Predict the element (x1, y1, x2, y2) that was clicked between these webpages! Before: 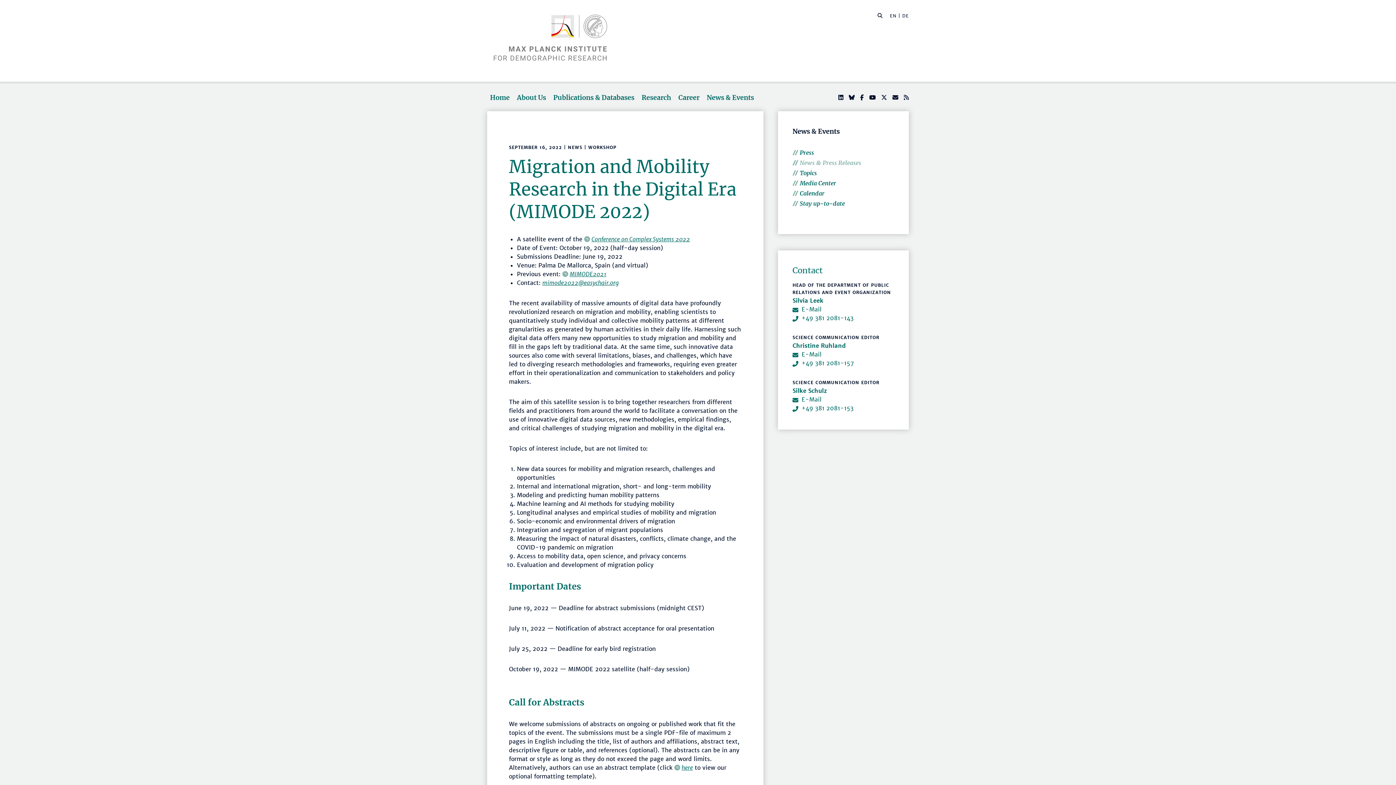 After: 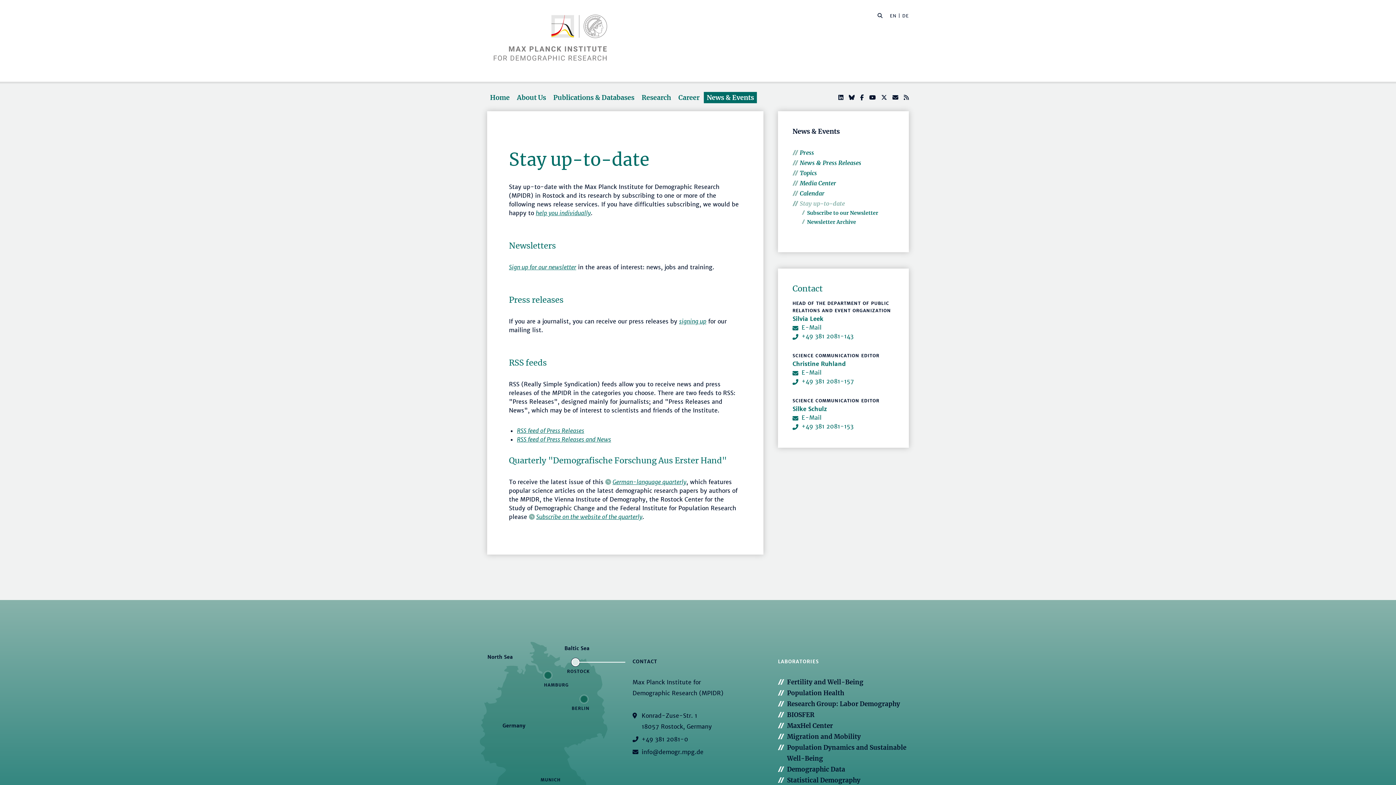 Action: bbox: (904, 93, 909, 101)